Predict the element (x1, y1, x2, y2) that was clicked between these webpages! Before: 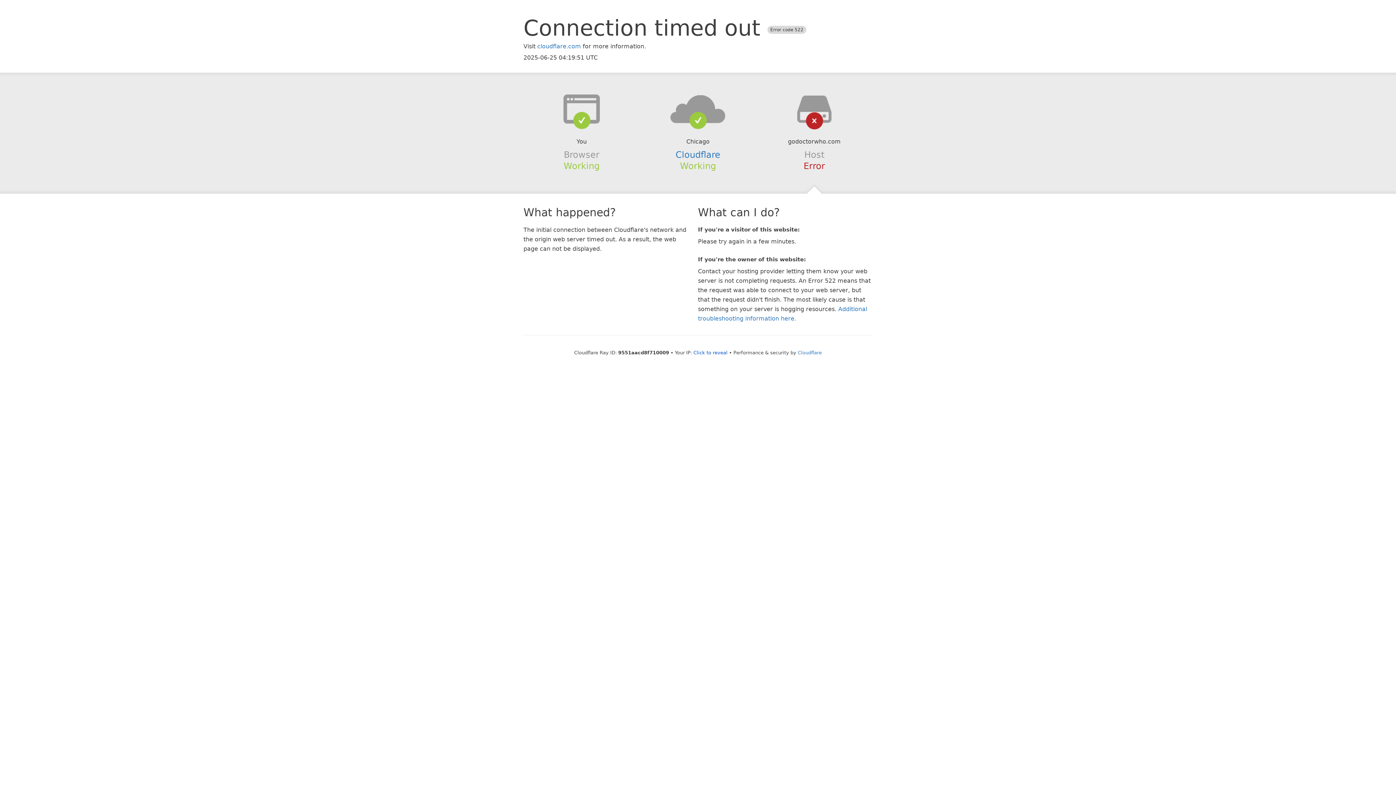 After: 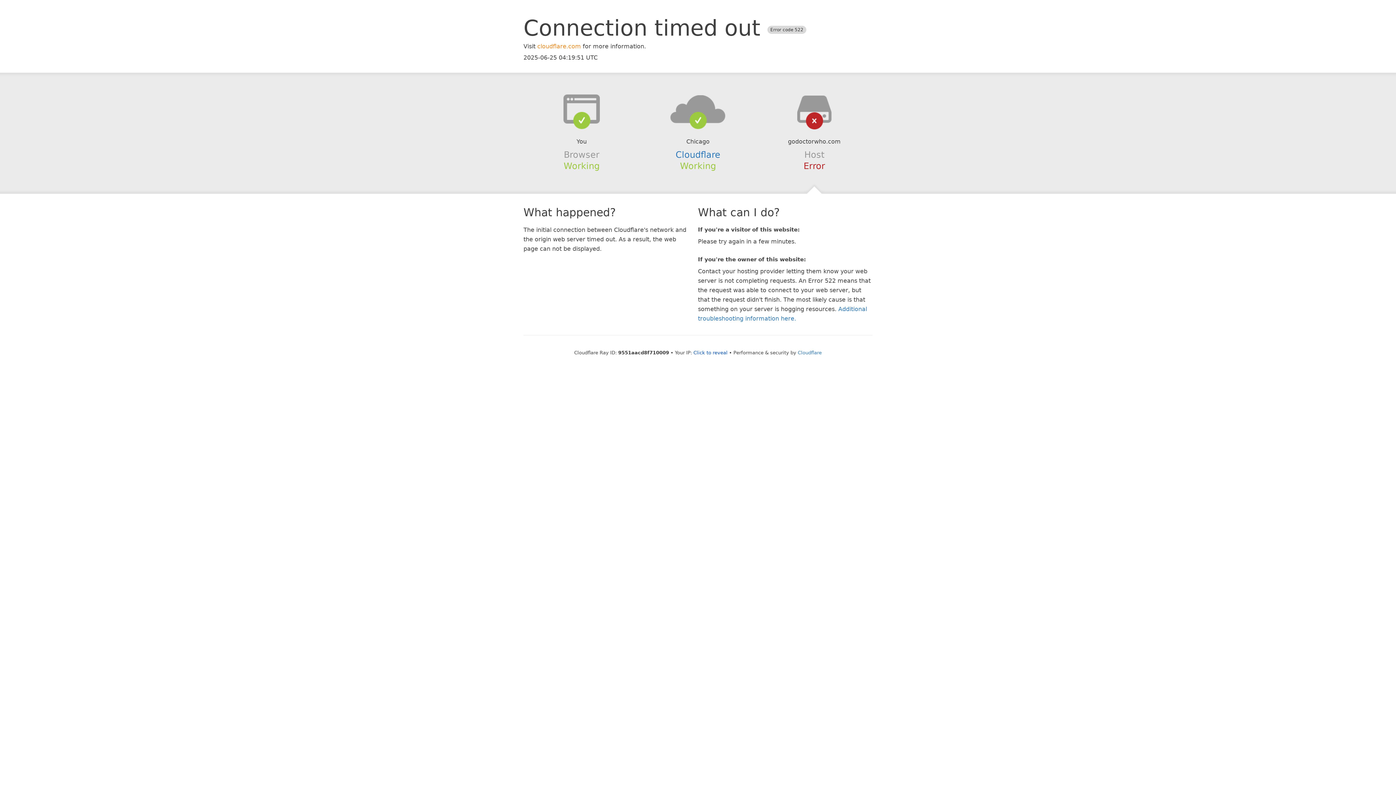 Action: label: cloudflare.com bbox: (537, 42, 581, 49)